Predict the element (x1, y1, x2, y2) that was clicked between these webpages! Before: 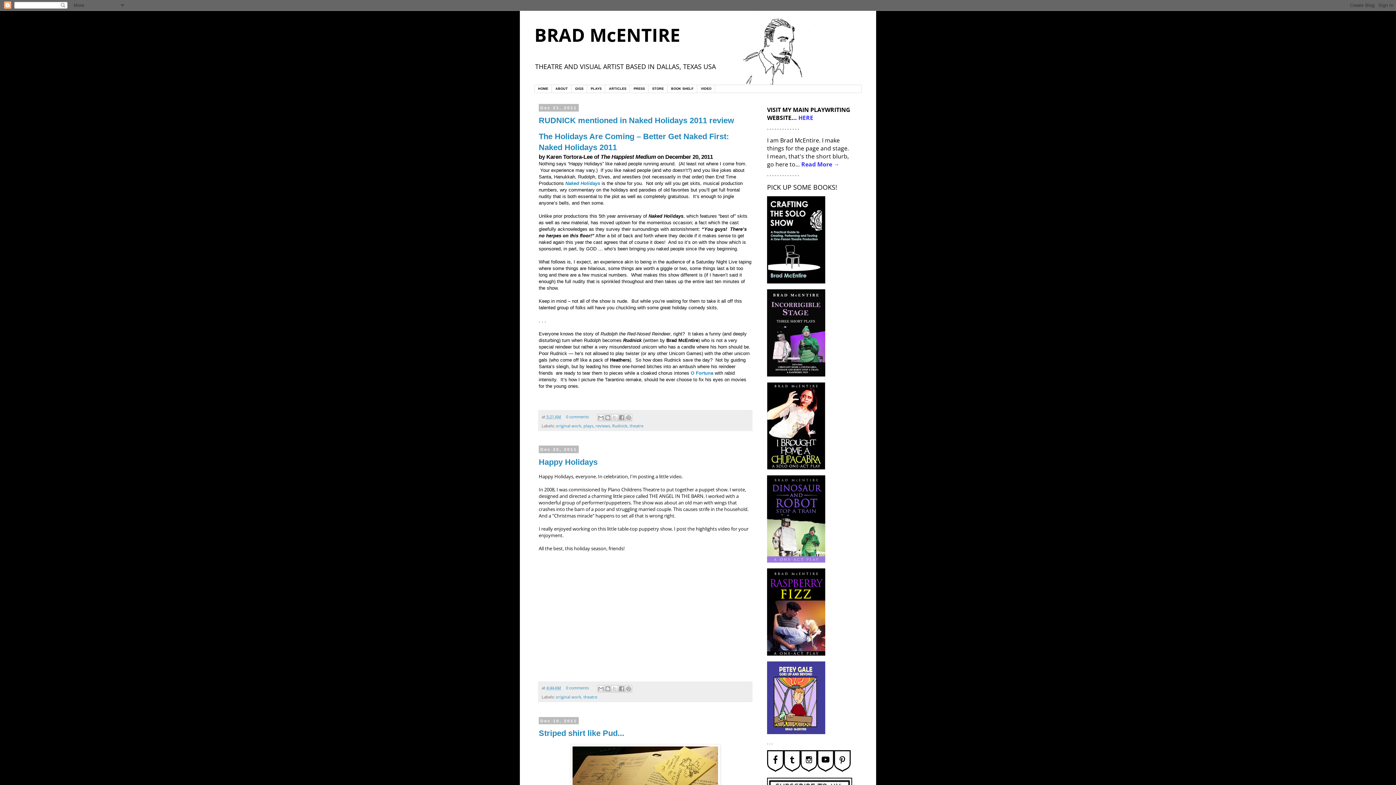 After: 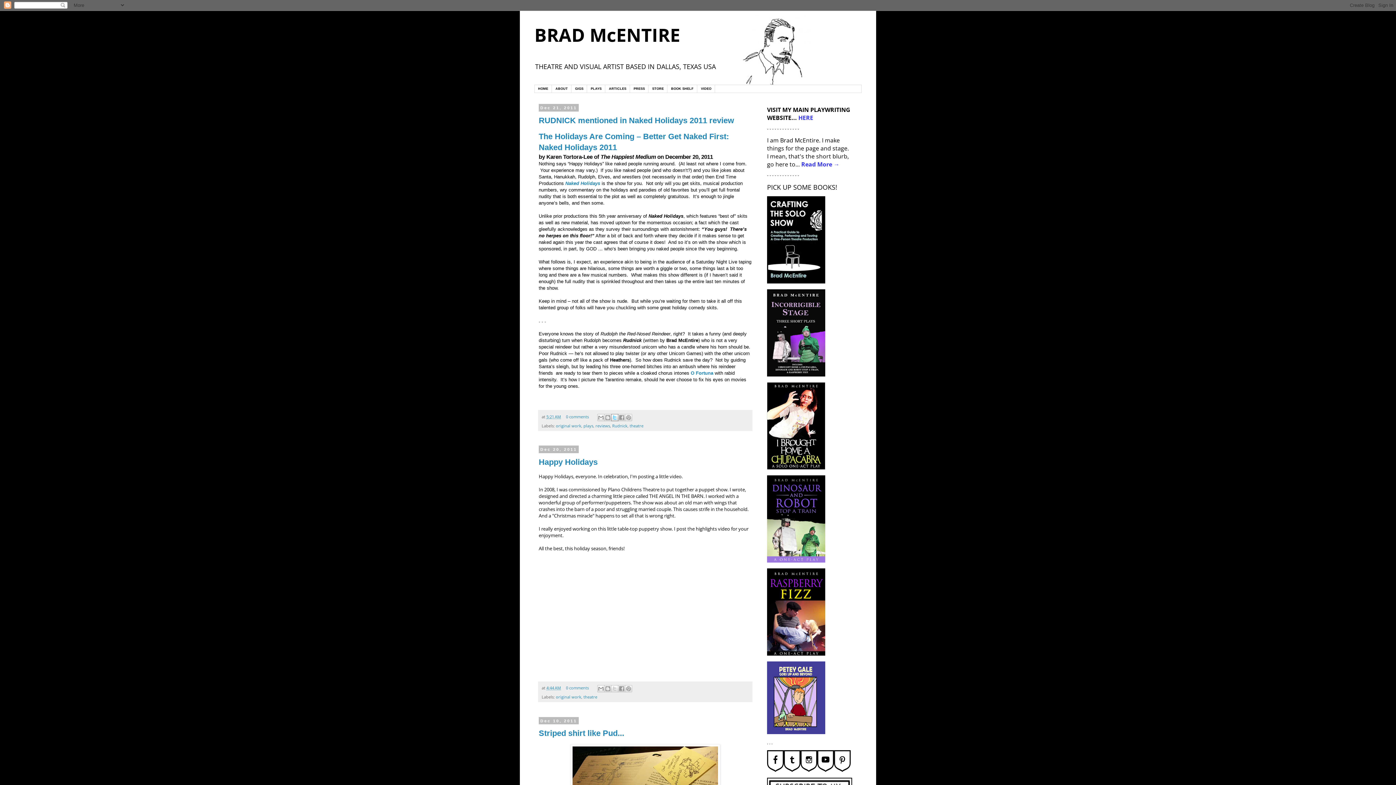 Action: bbox: (611, 414, 618, 421) label: Share to X